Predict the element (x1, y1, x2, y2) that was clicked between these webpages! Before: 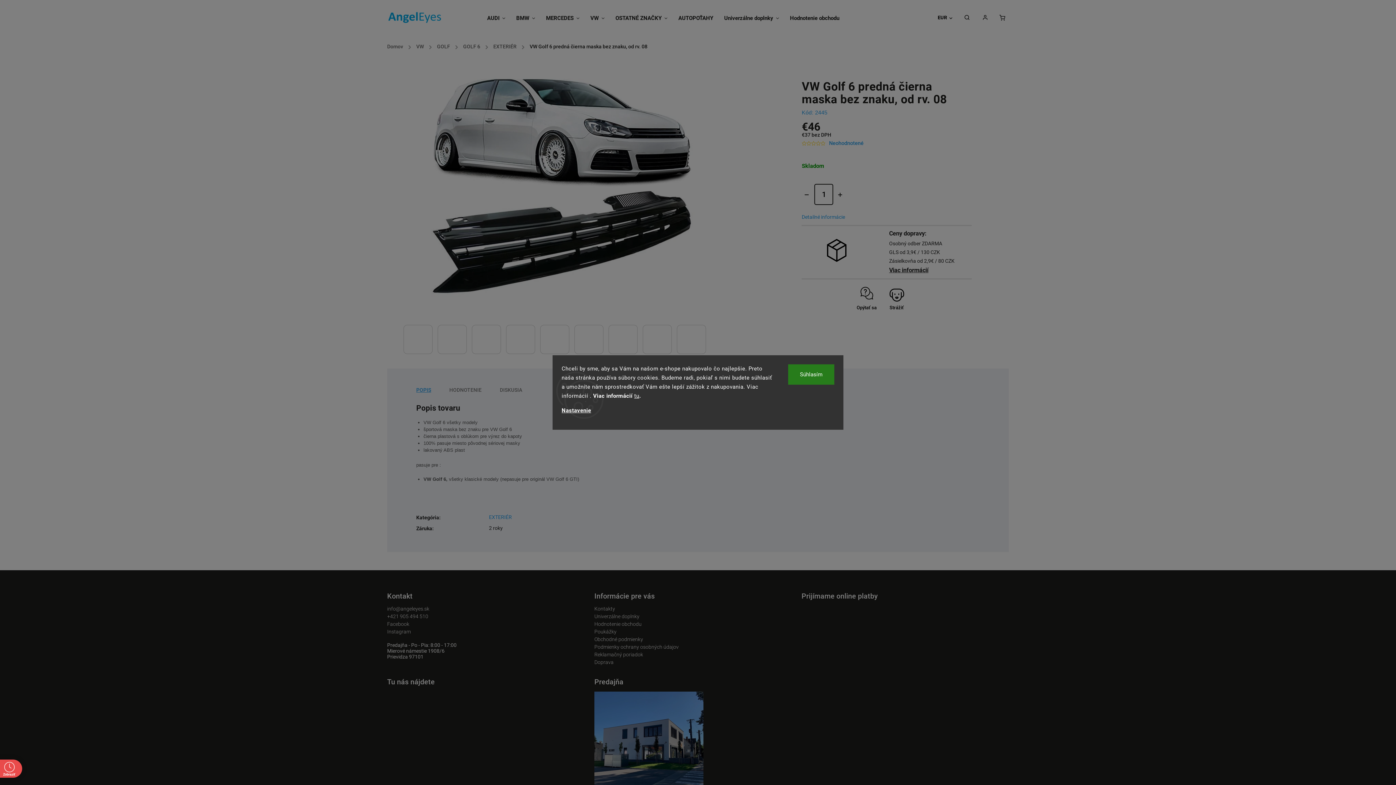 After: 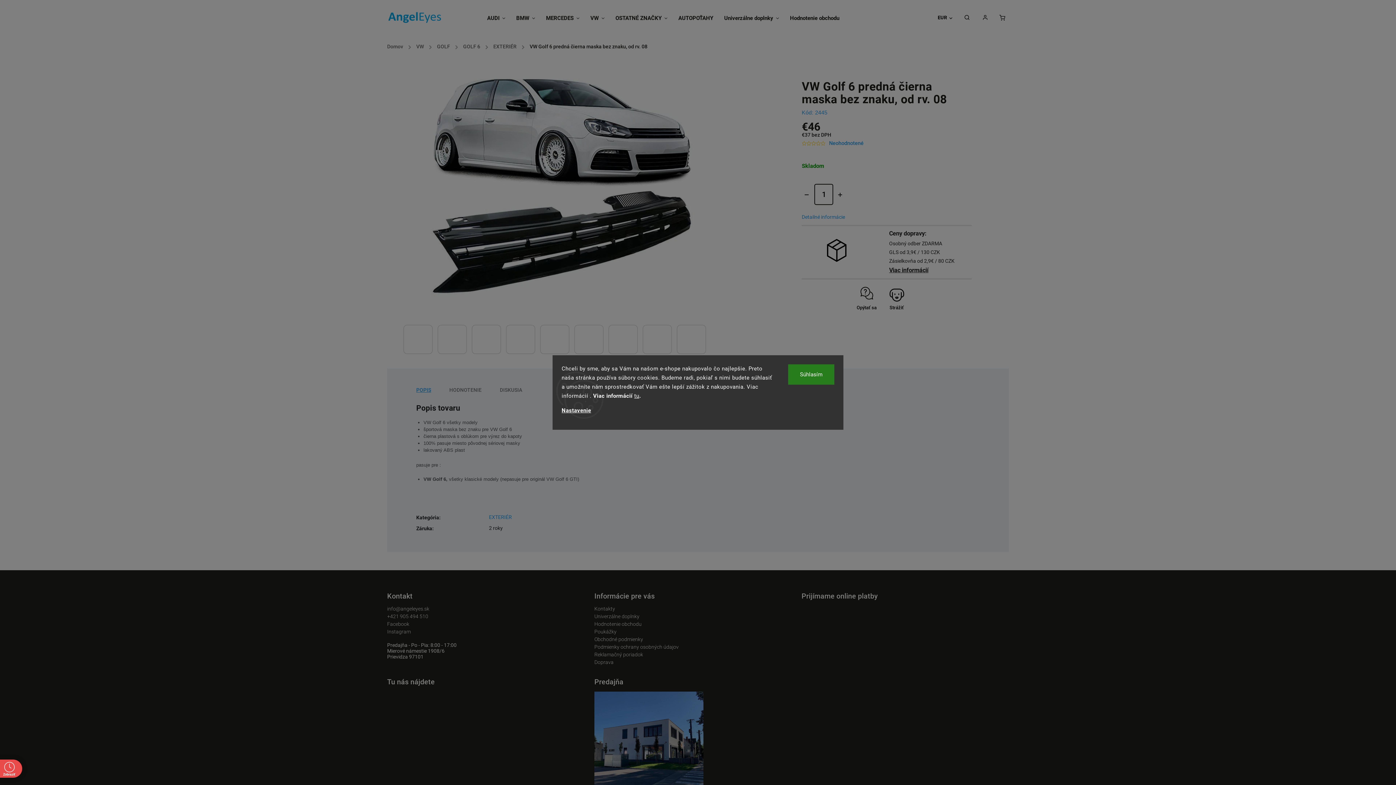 Action: bbox: (820, 141, 825, 145)